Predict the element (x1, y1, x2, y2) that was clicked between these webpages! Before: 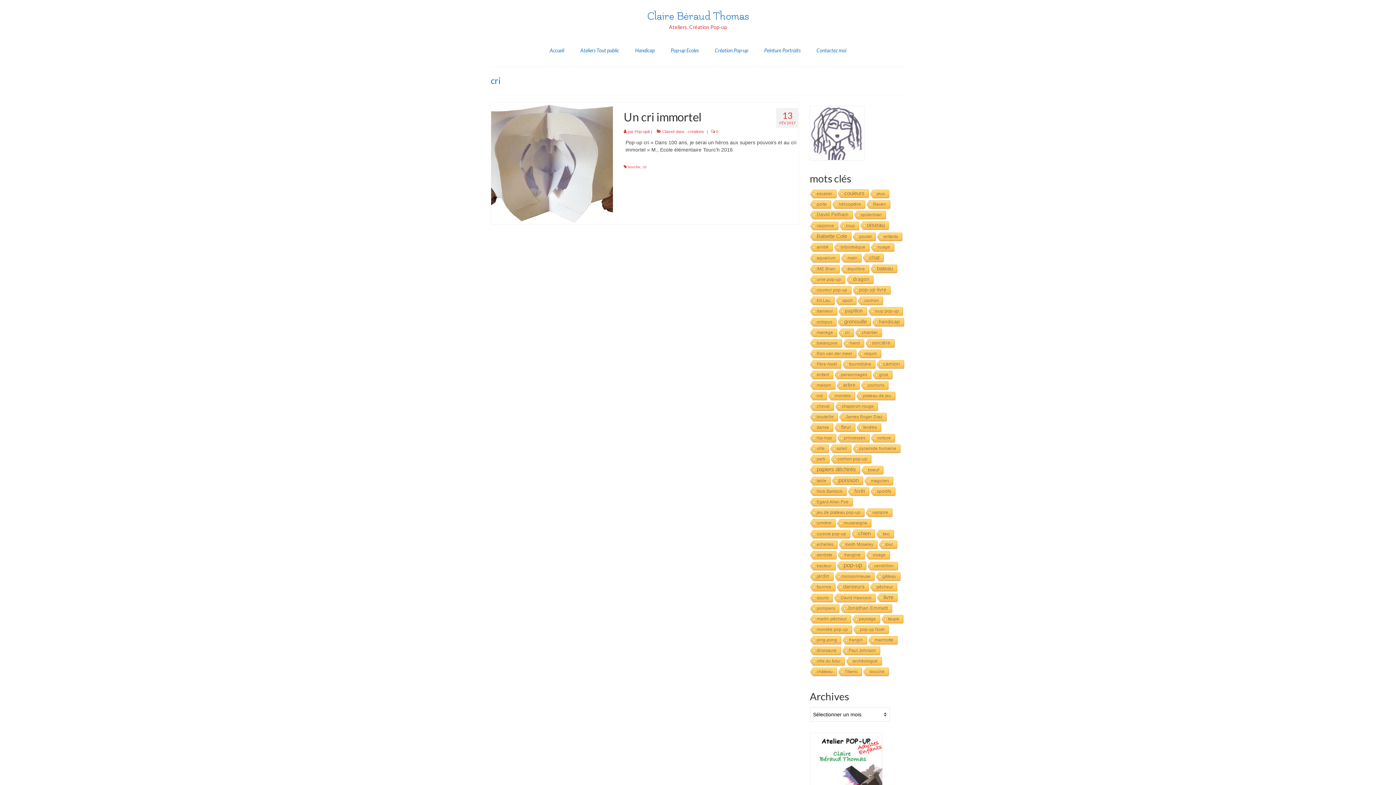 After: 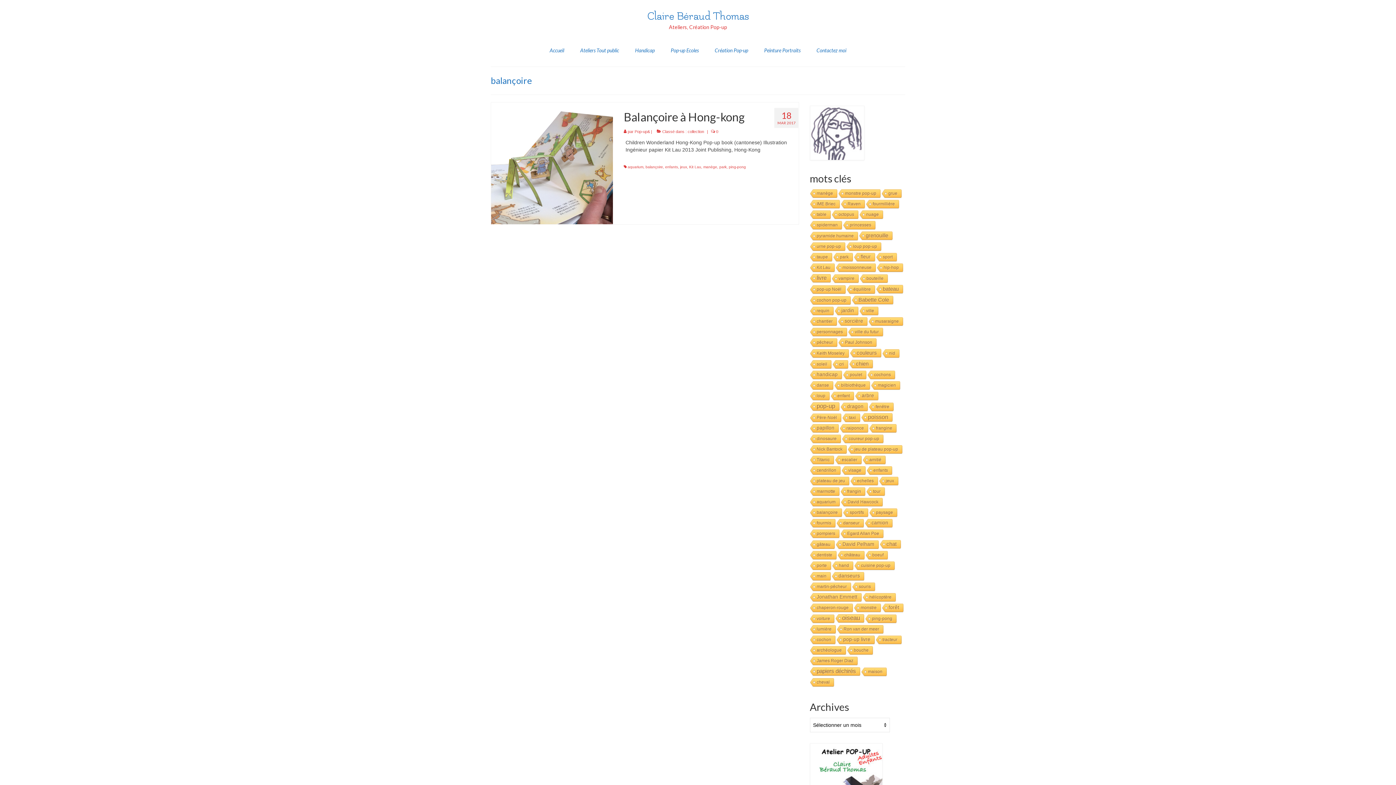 Action: label: balançoire (1 élément) bbox: (809, 339, 841, 348)